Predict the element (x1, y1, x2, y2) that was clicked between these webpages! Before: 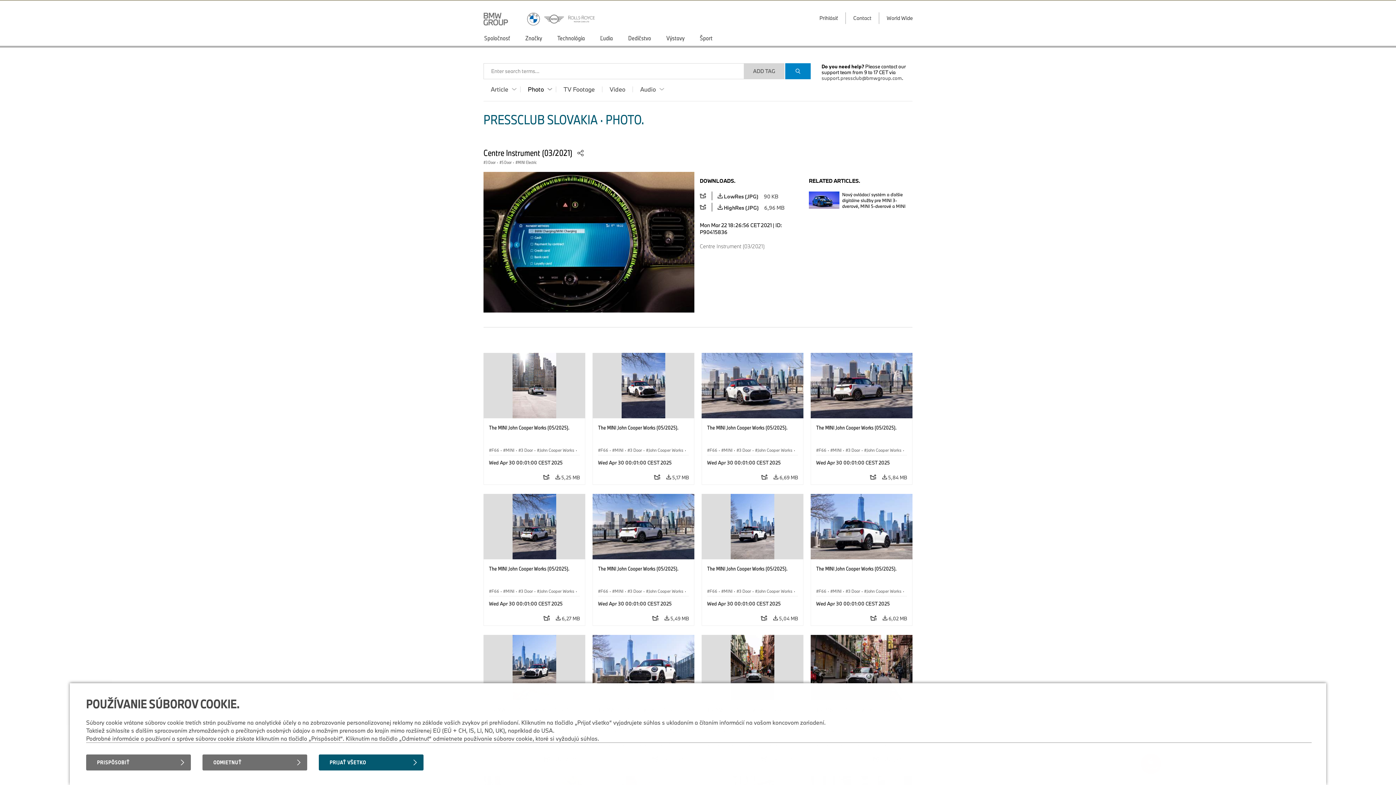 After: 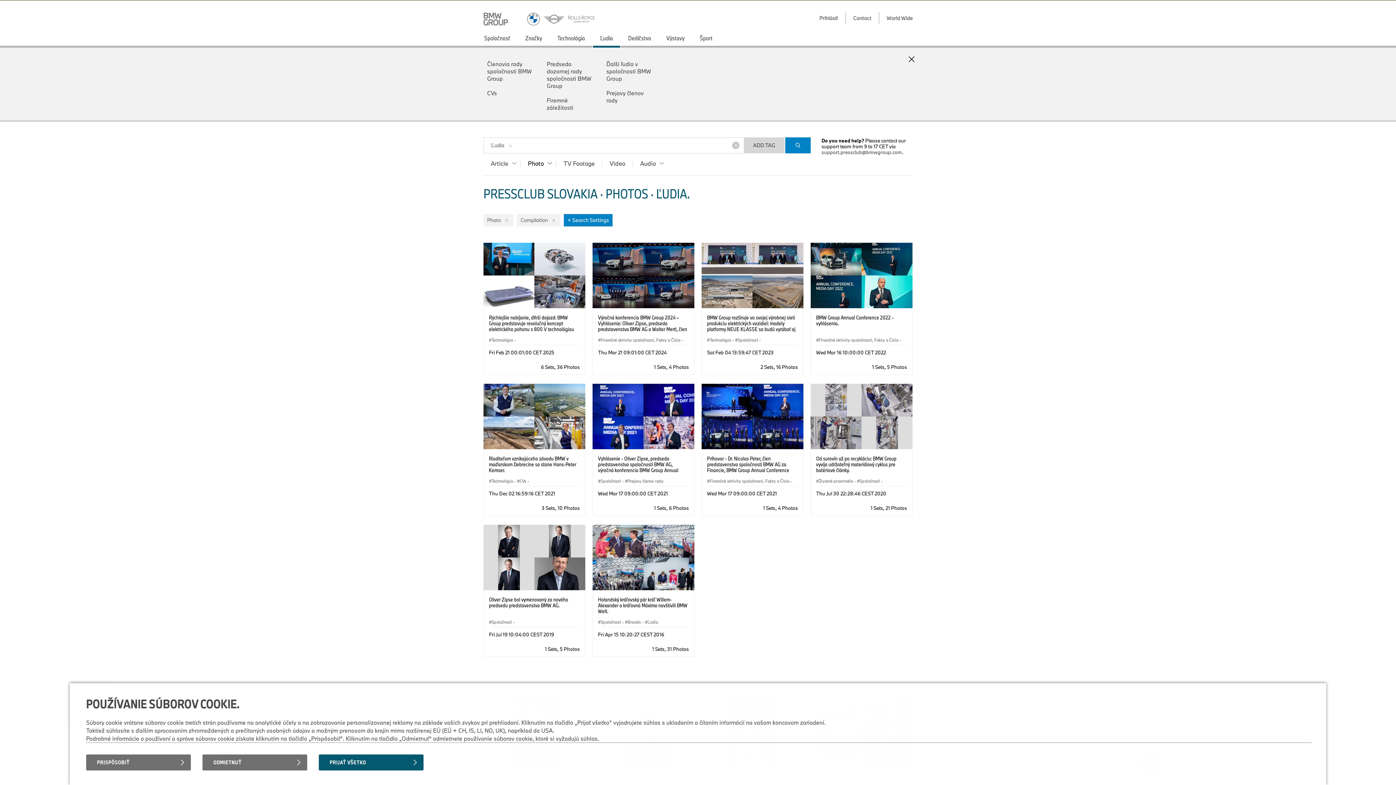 Action: label: Ľudia bbox: (592, 30, 621, 47)